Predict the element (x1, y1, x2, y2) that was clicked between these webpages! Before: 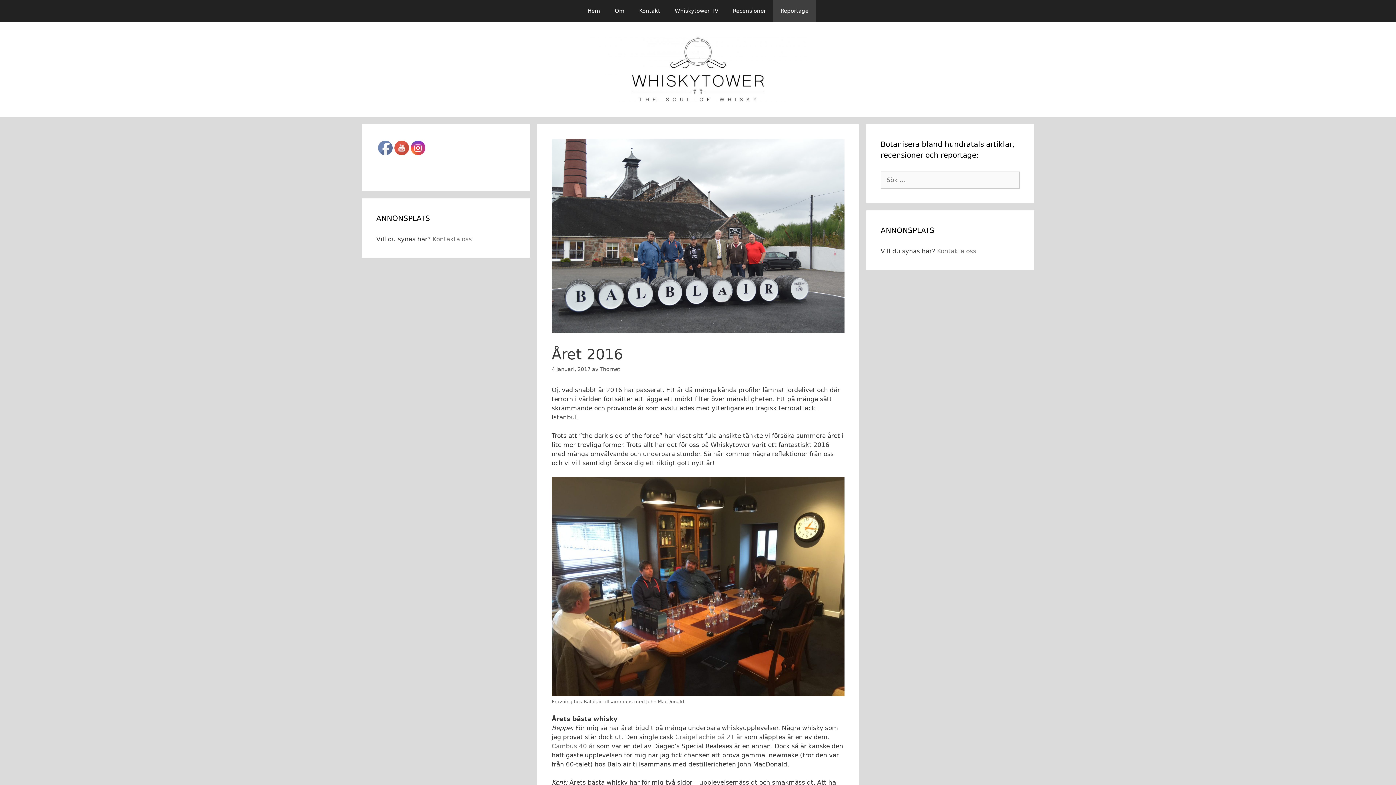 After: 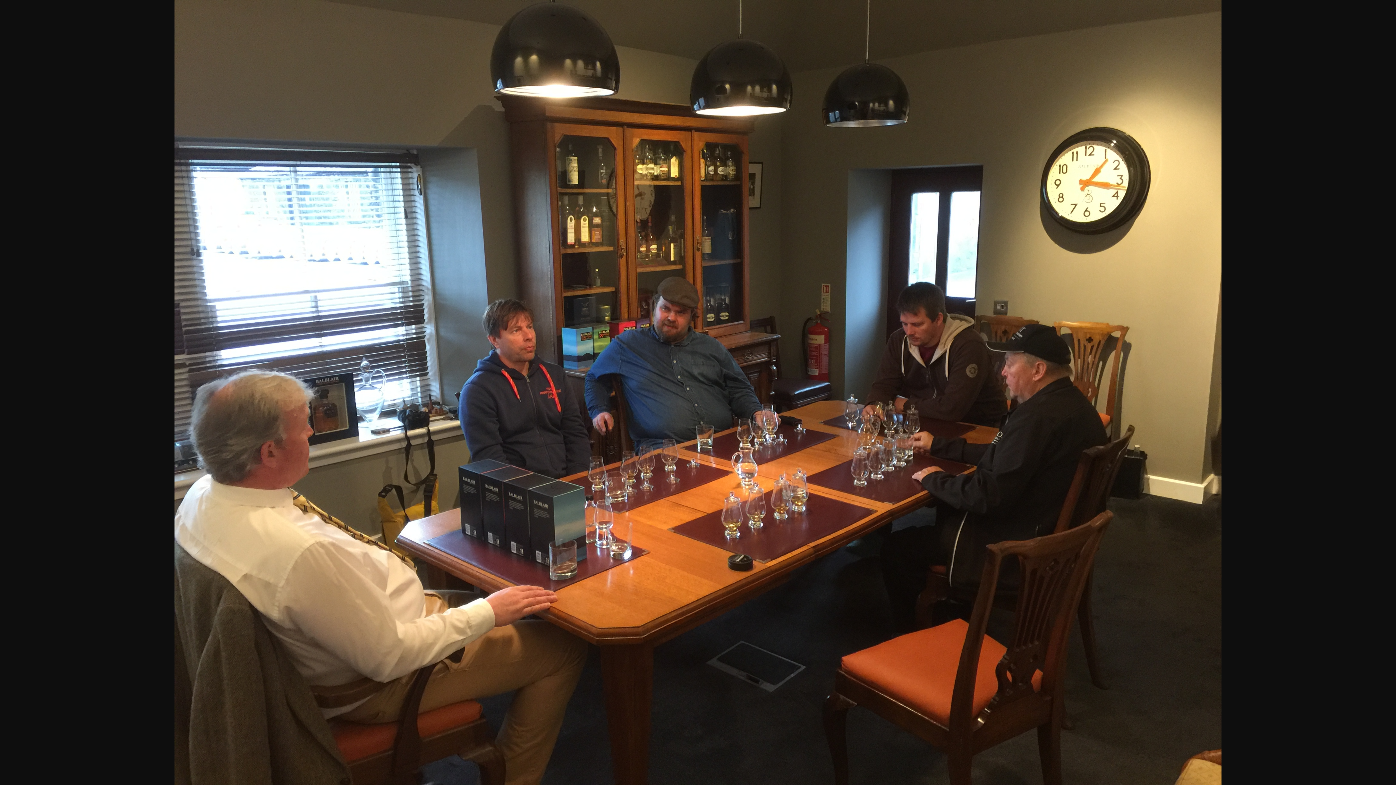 Action: bbox: (551, 477, 844, 696)